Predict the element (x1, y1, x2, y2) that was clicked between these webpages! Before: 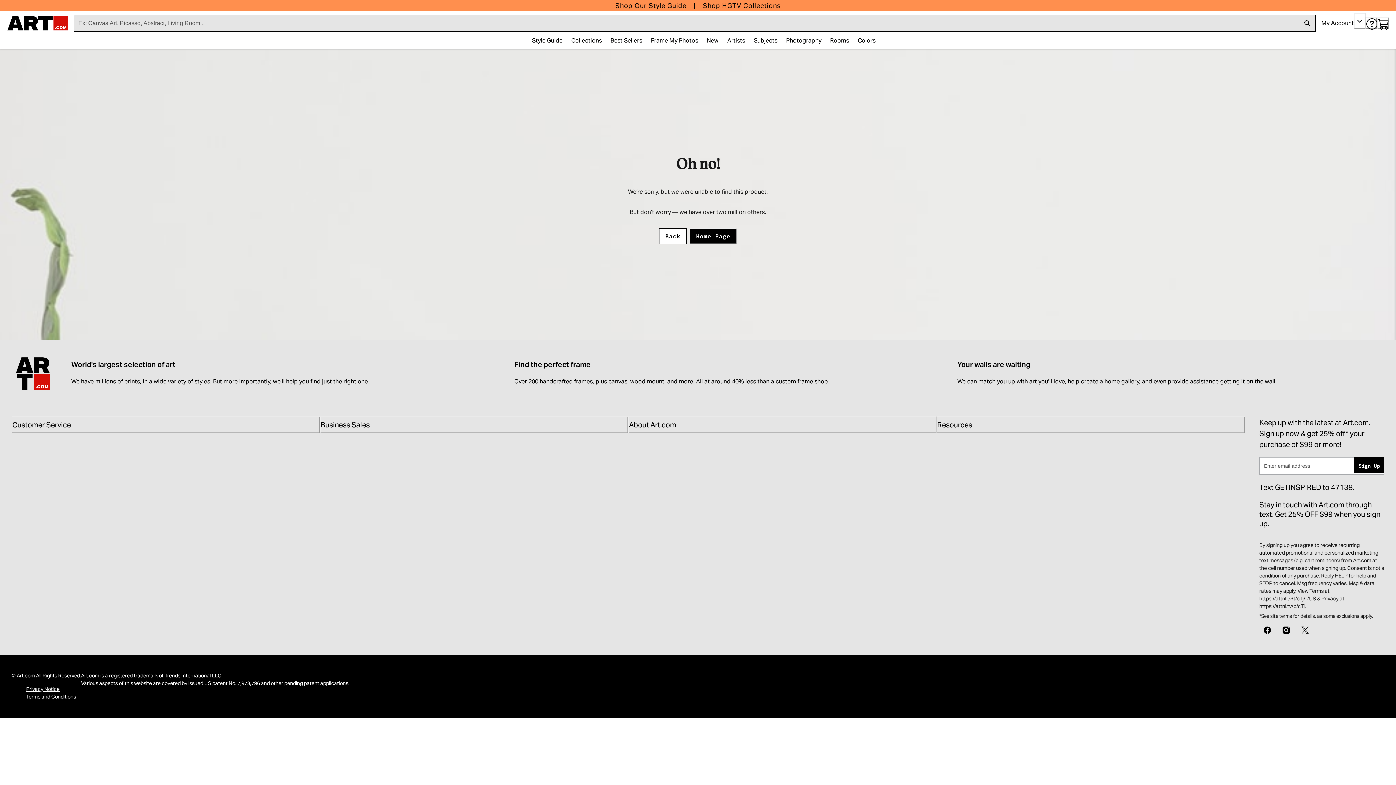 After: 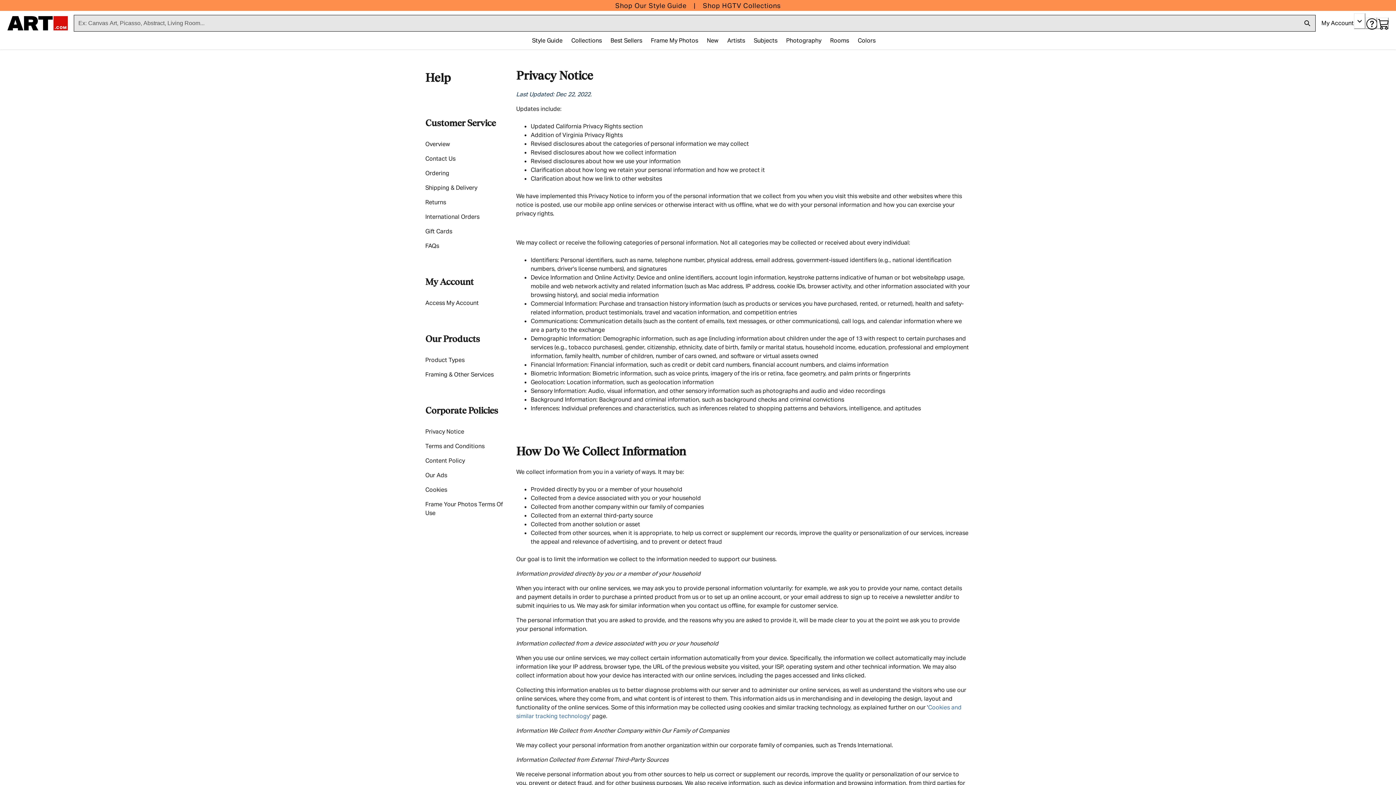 Action: bbox: (26, 686, 59, 692) label: Privacy Notice